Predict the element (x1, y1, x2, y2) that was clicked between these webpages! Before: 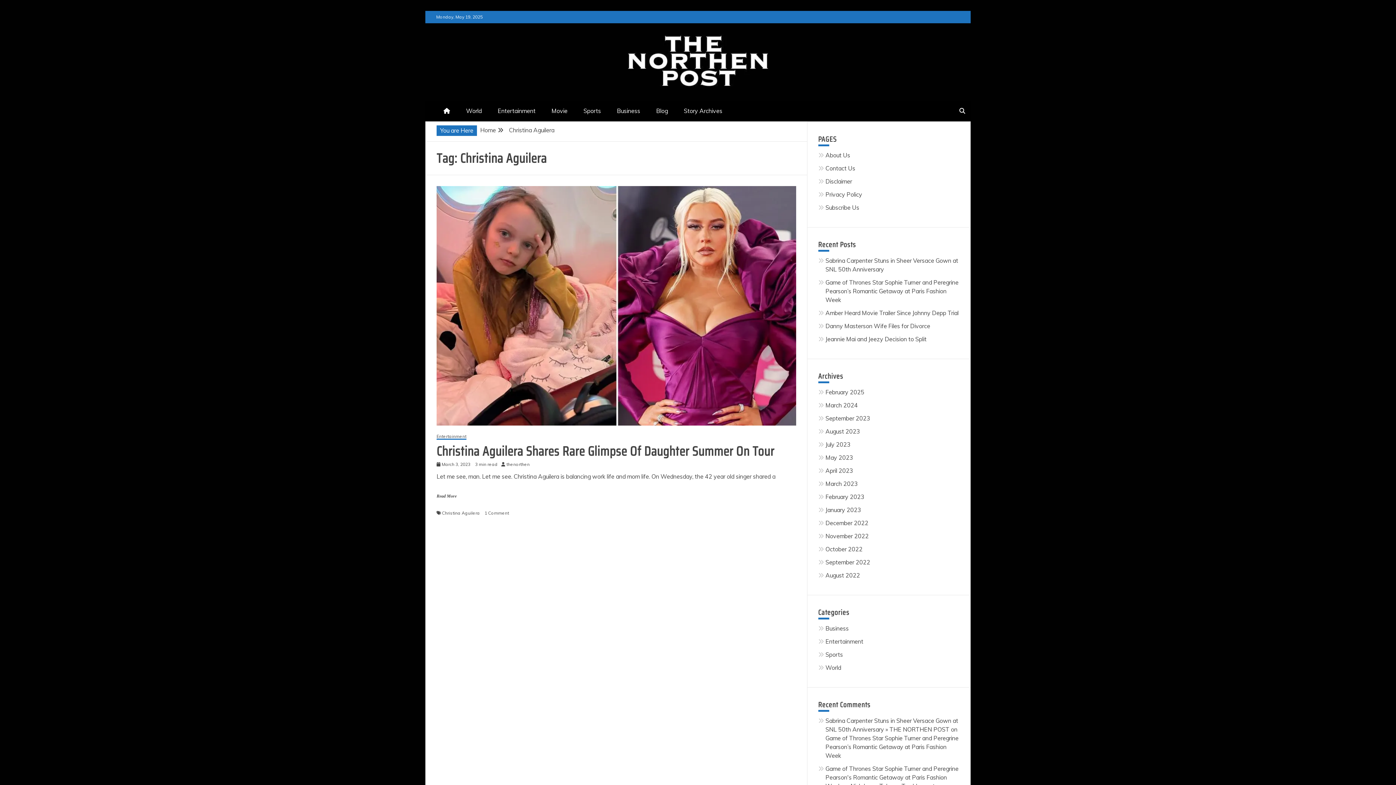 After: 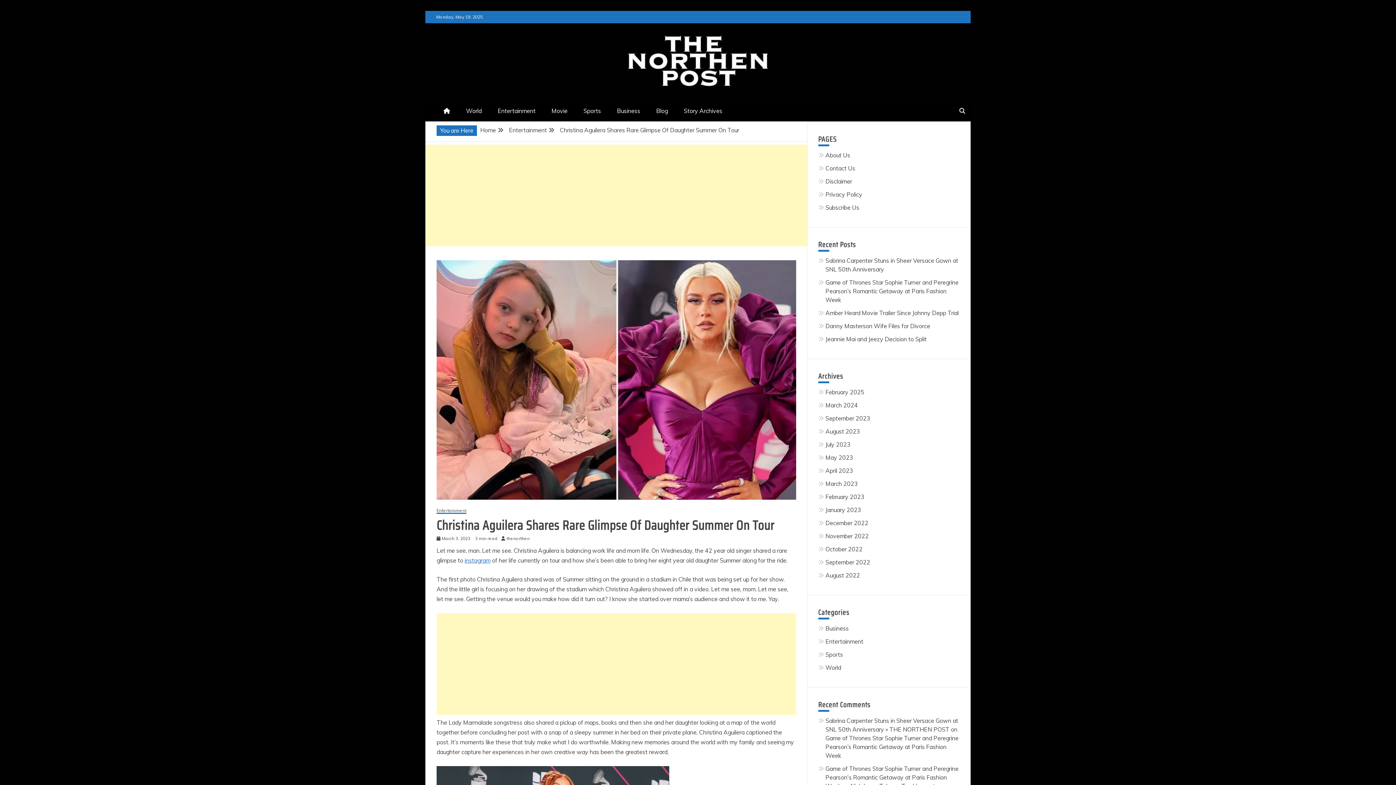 Action: bbox: (436, 186, 796, 425)